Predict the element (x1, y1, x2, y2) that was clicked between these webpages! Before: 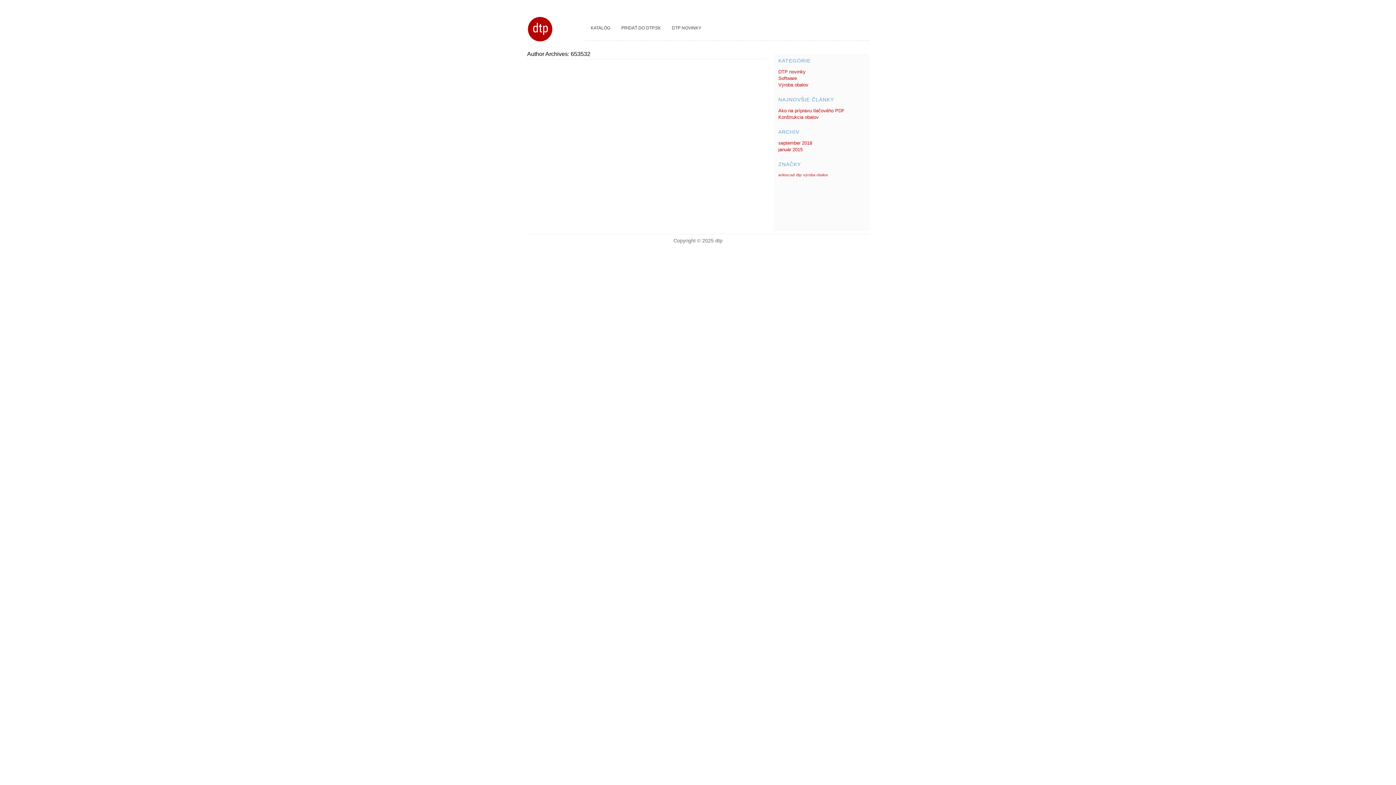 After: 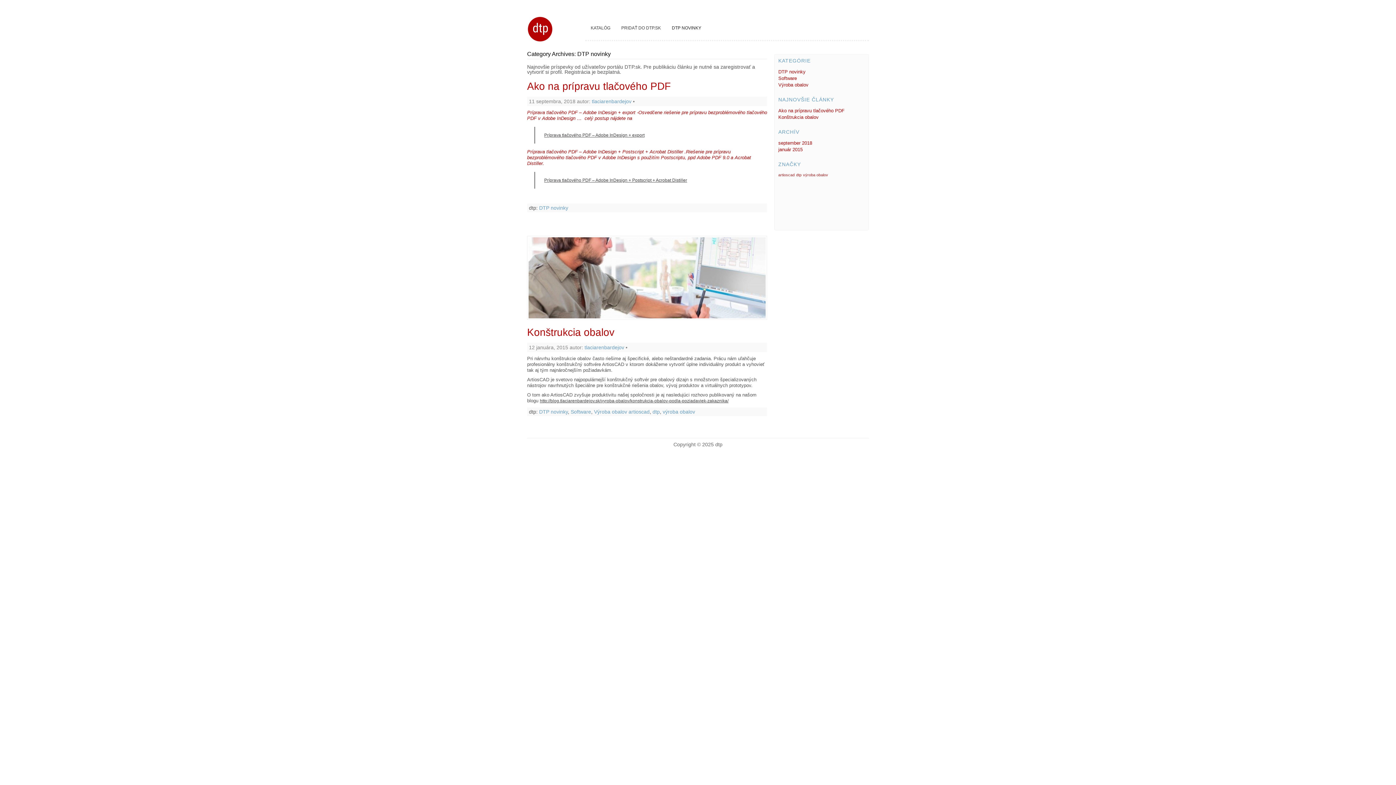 Action: label: DTP NOVINKY bbox: (666, 16, 706, 40)